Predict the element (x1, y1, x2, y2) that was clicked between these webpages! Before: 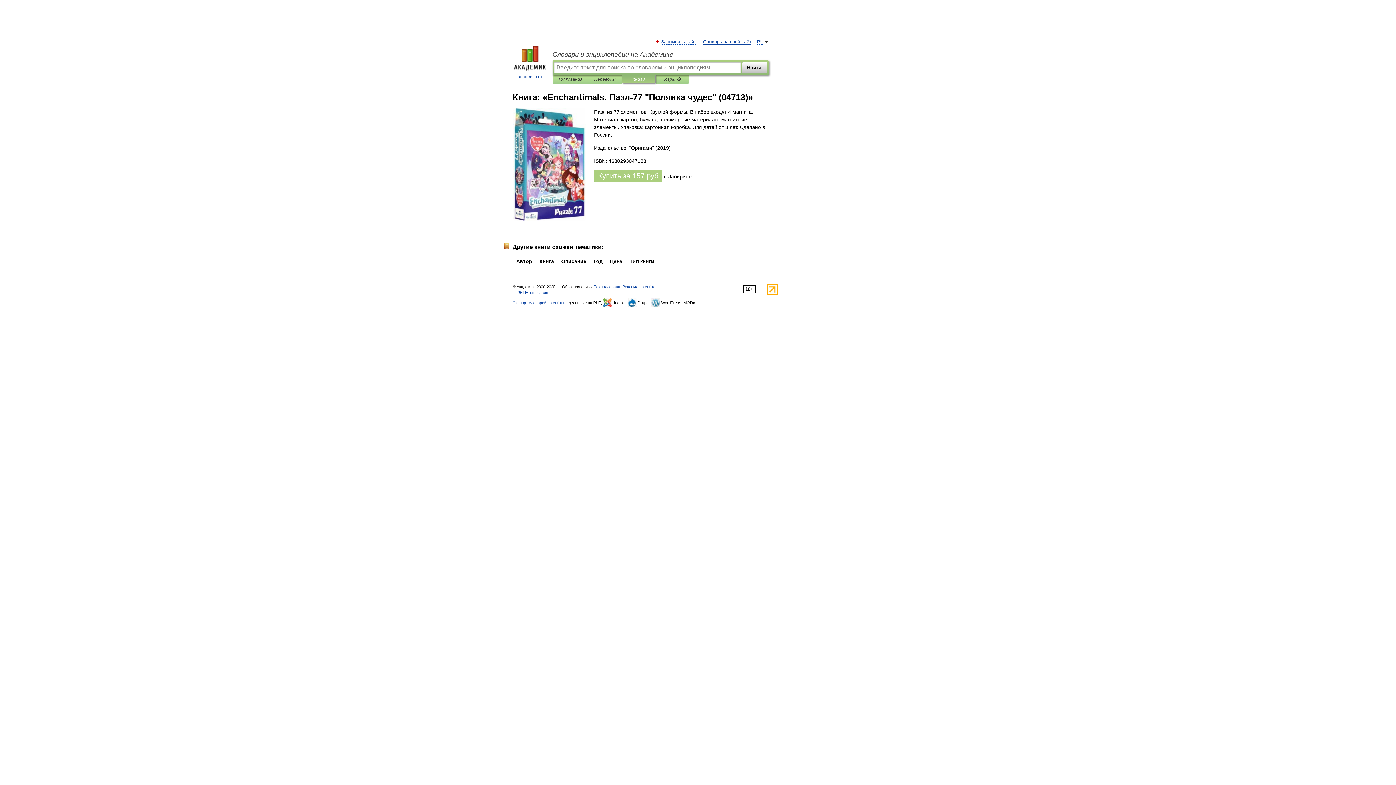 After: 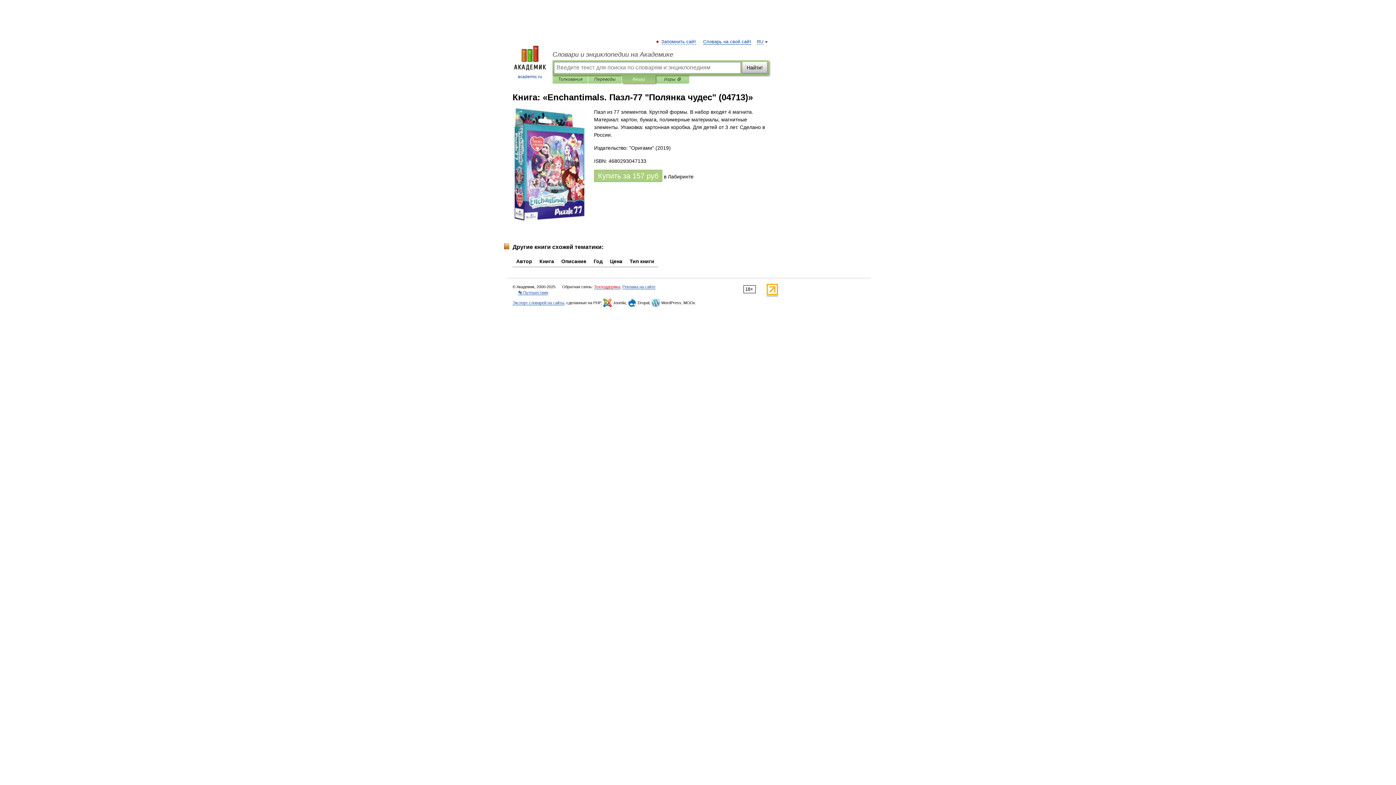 Action: label: Техподдержка bbox: (594, 284, 620, 289)